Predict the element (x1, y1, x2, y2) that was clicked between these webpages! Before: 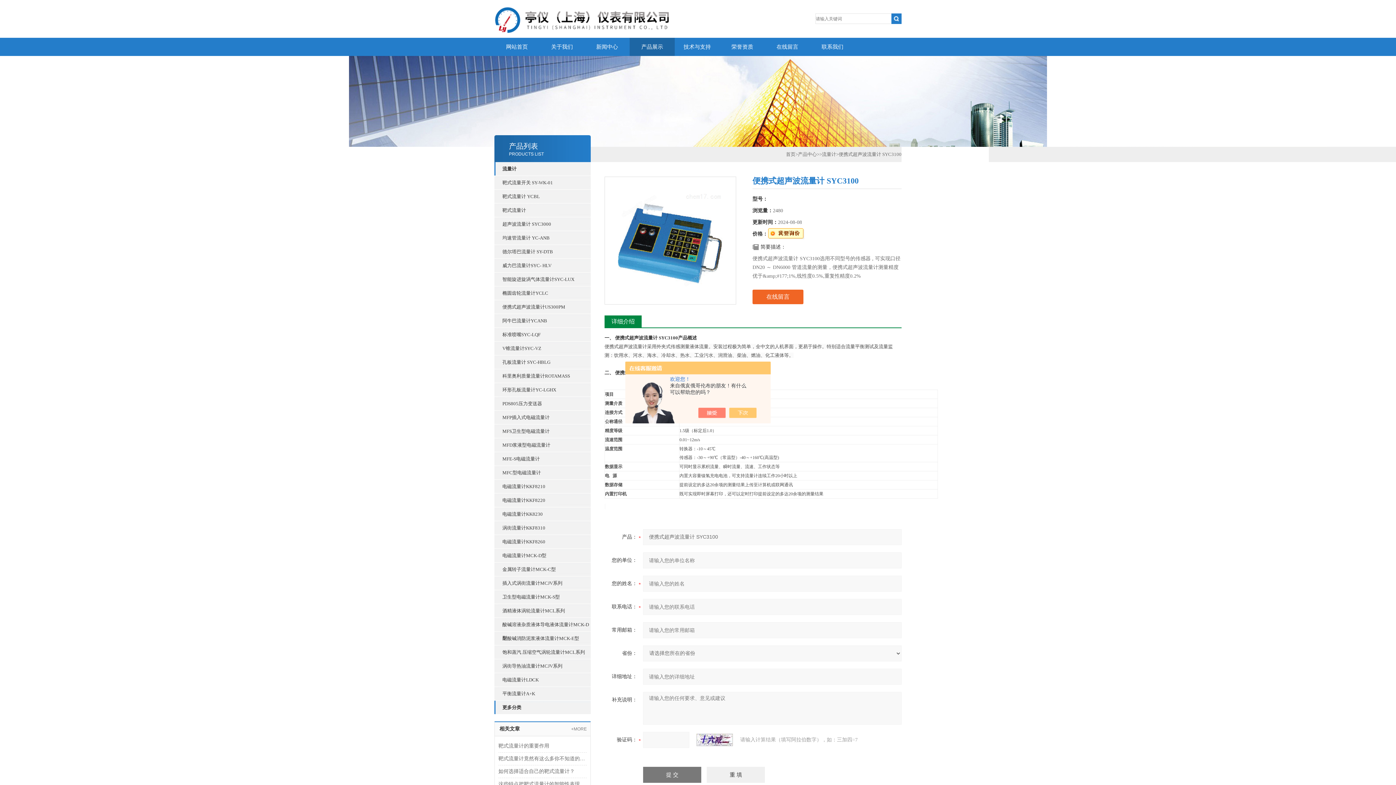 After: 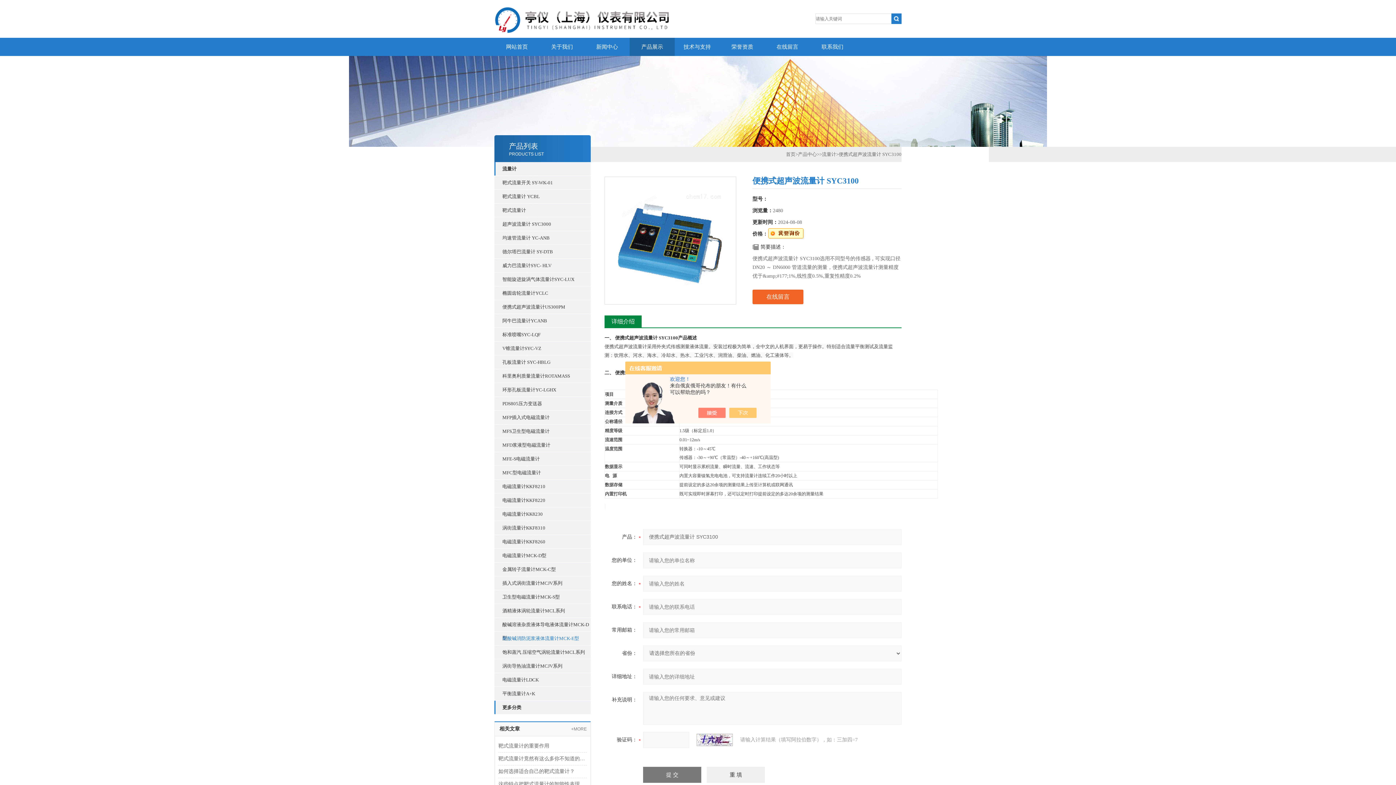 Action: label: 耐酸碱消防泥浆液体流量计MCK-E型 bbox: (502, 632, 590, 645)